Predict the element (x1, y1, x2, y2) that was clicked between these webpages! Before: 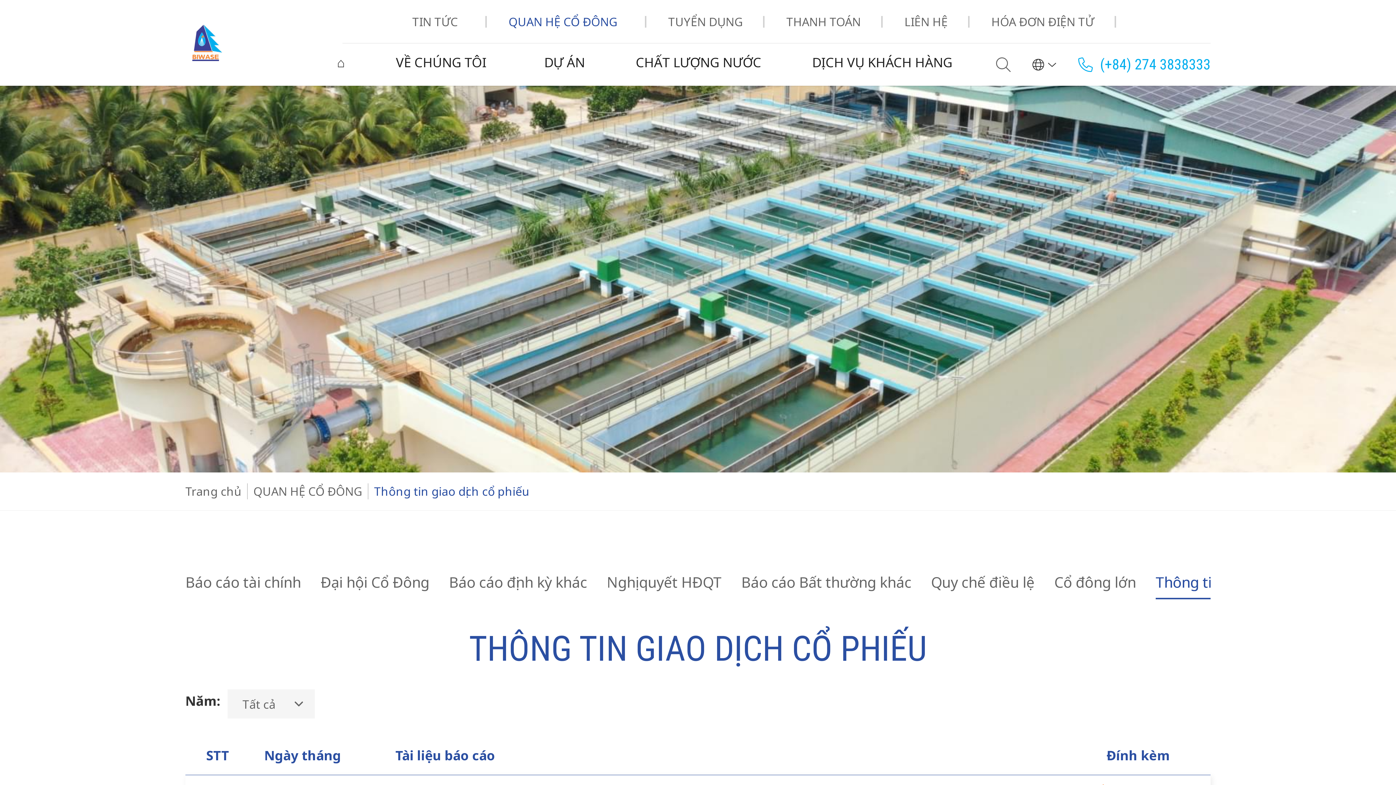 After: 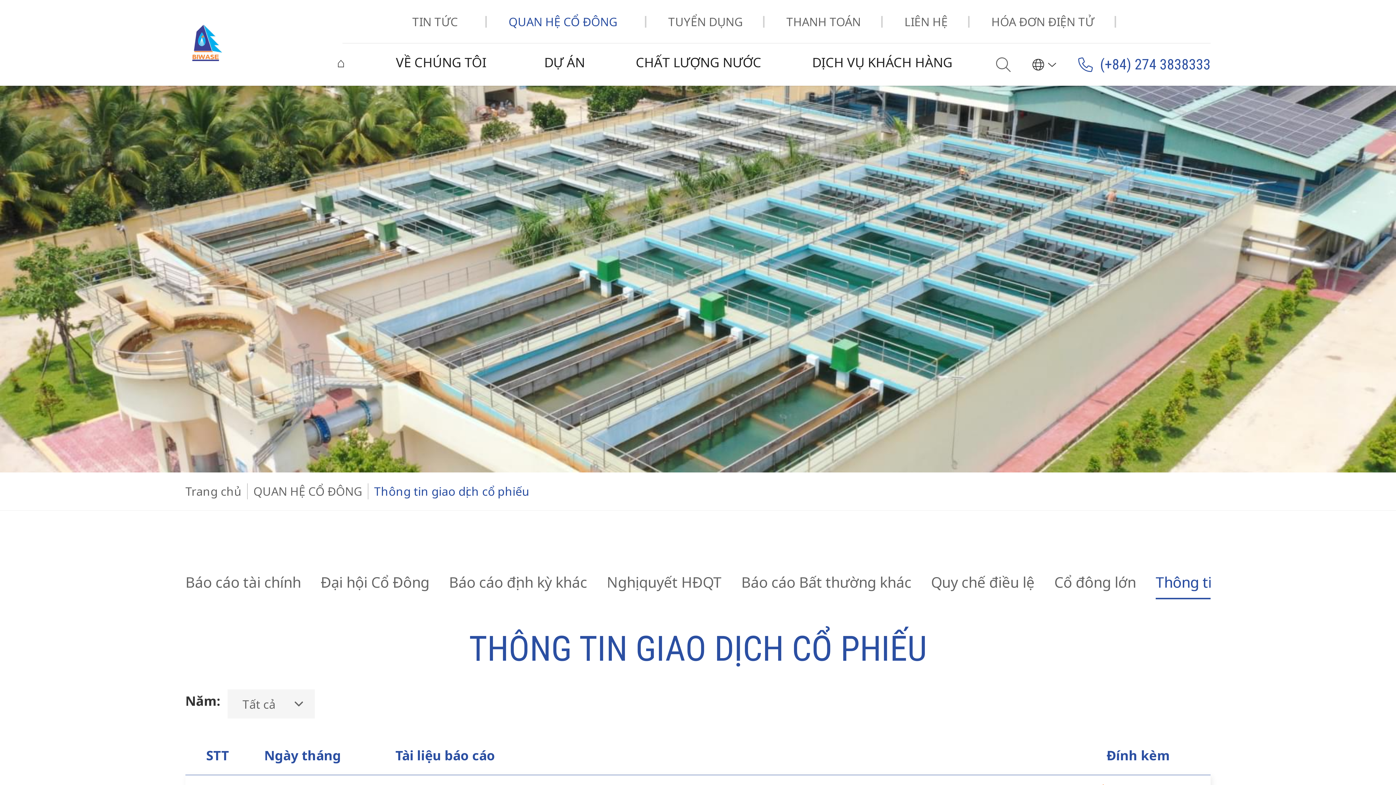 Action: label: (+84) 274 3838333 bbox: (1067, 46, 1221, 83)